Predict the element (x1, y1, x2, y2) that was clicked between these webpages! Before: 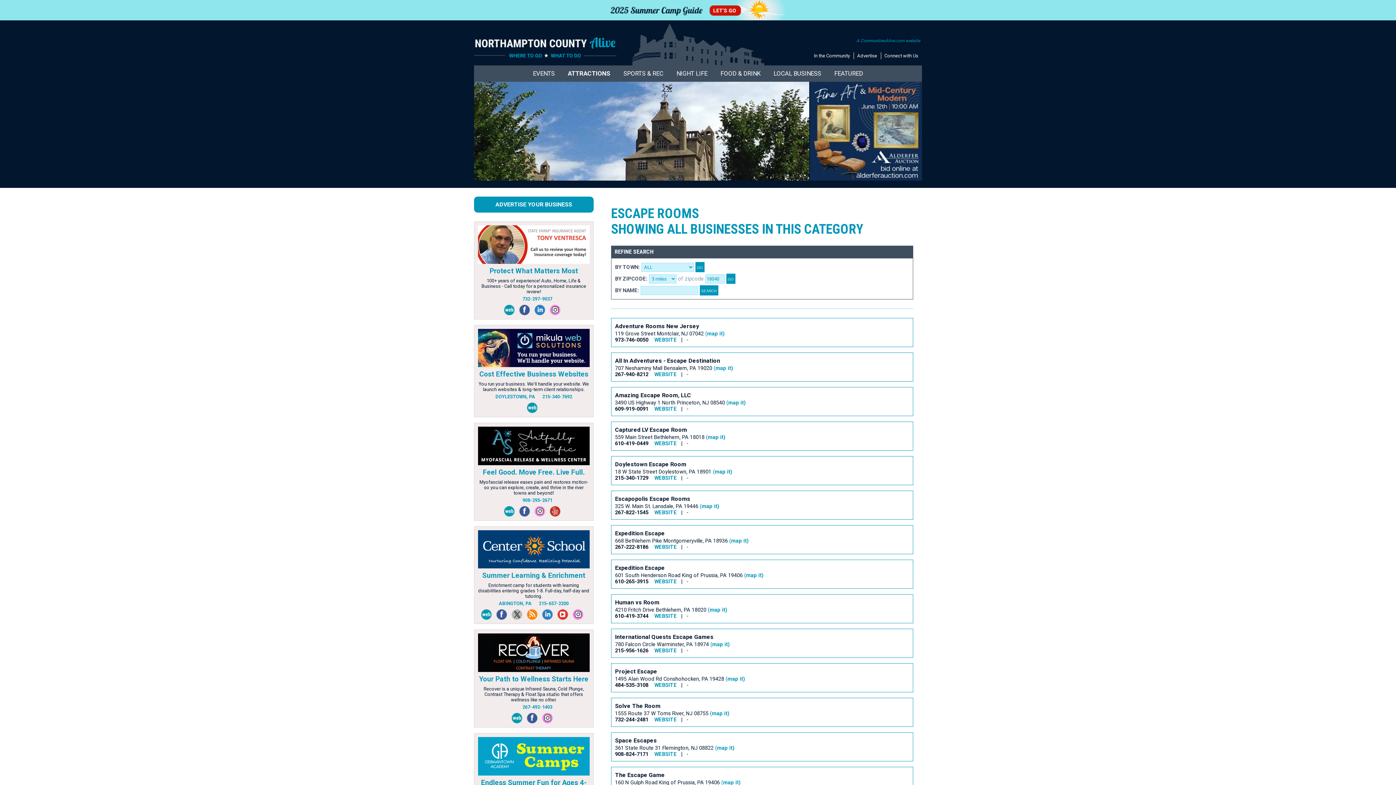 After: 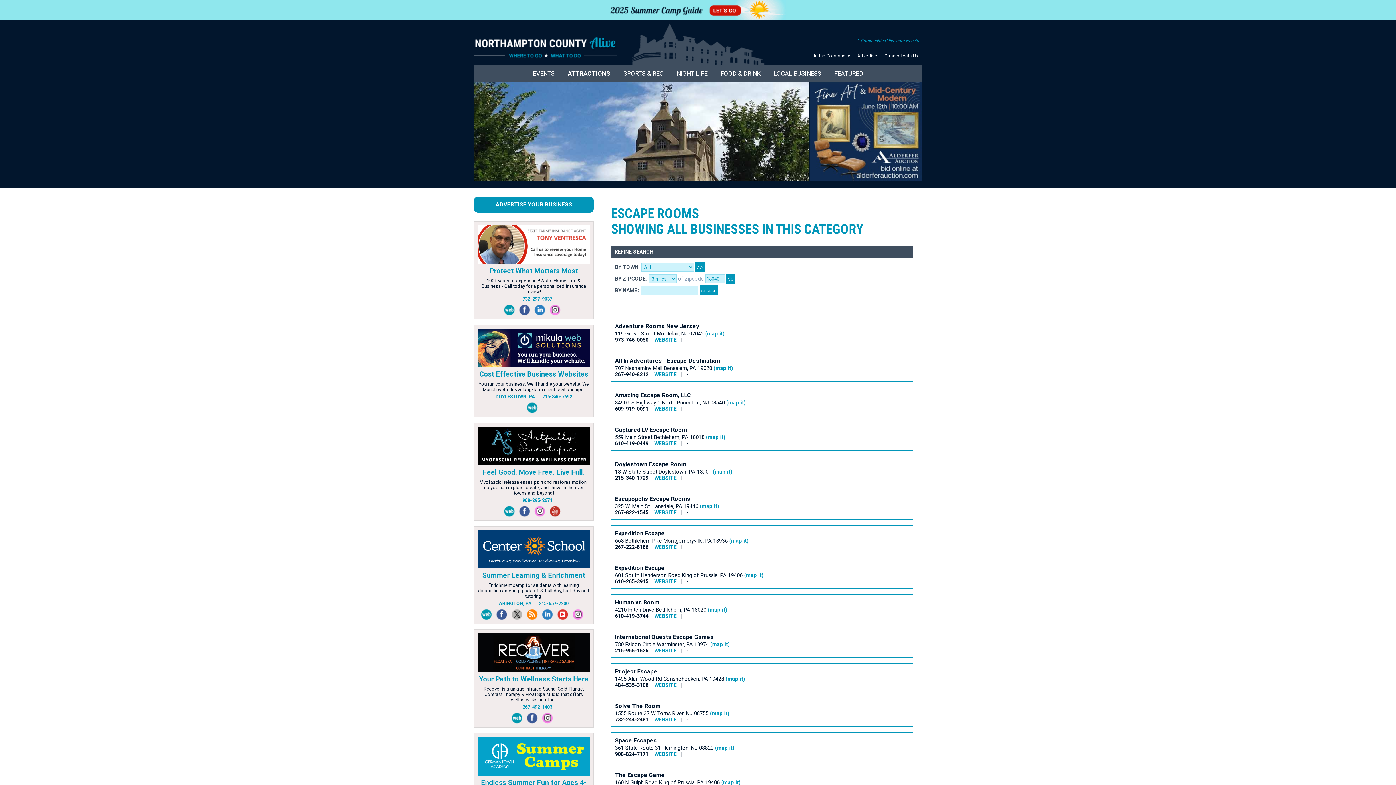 Action: label: Protect What Matters Most bbox: (489, 266, 578, 275)